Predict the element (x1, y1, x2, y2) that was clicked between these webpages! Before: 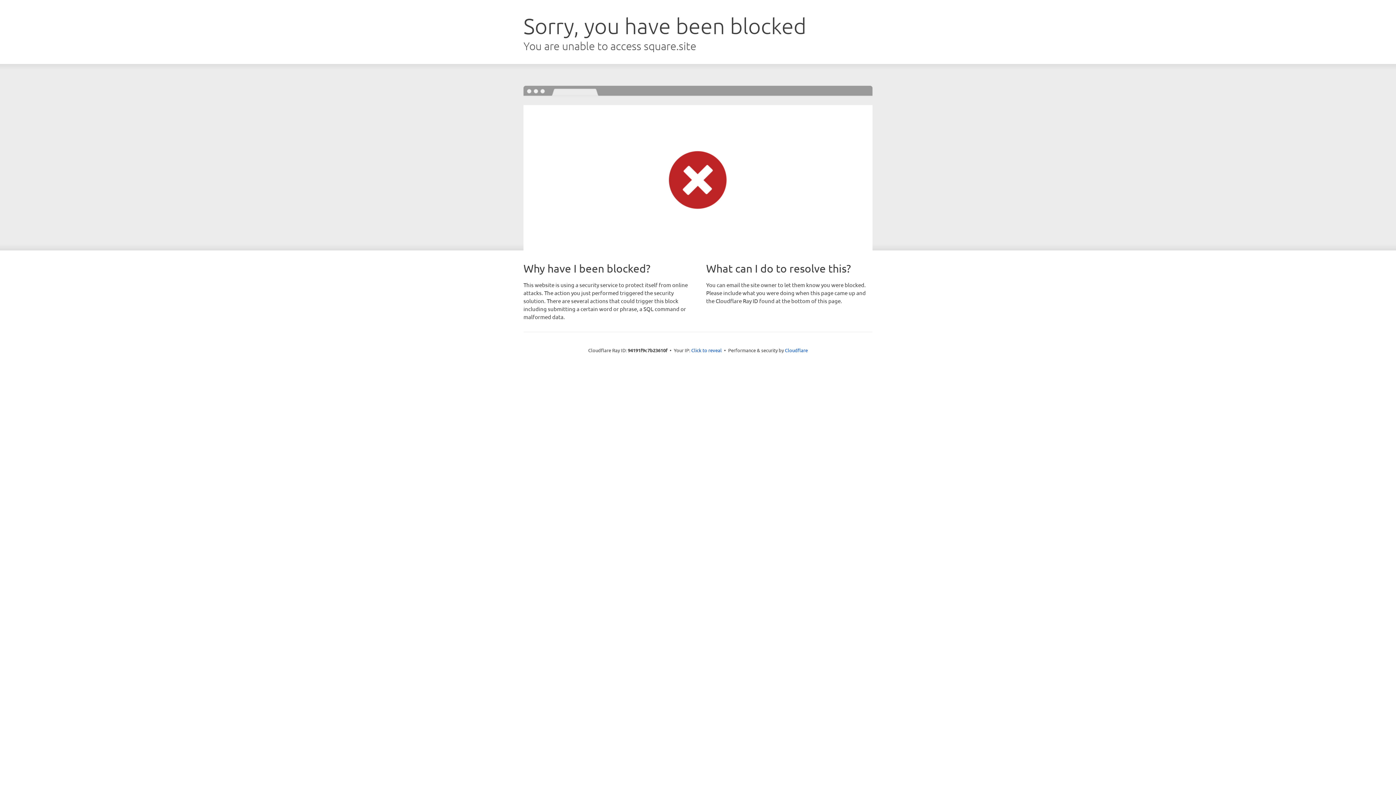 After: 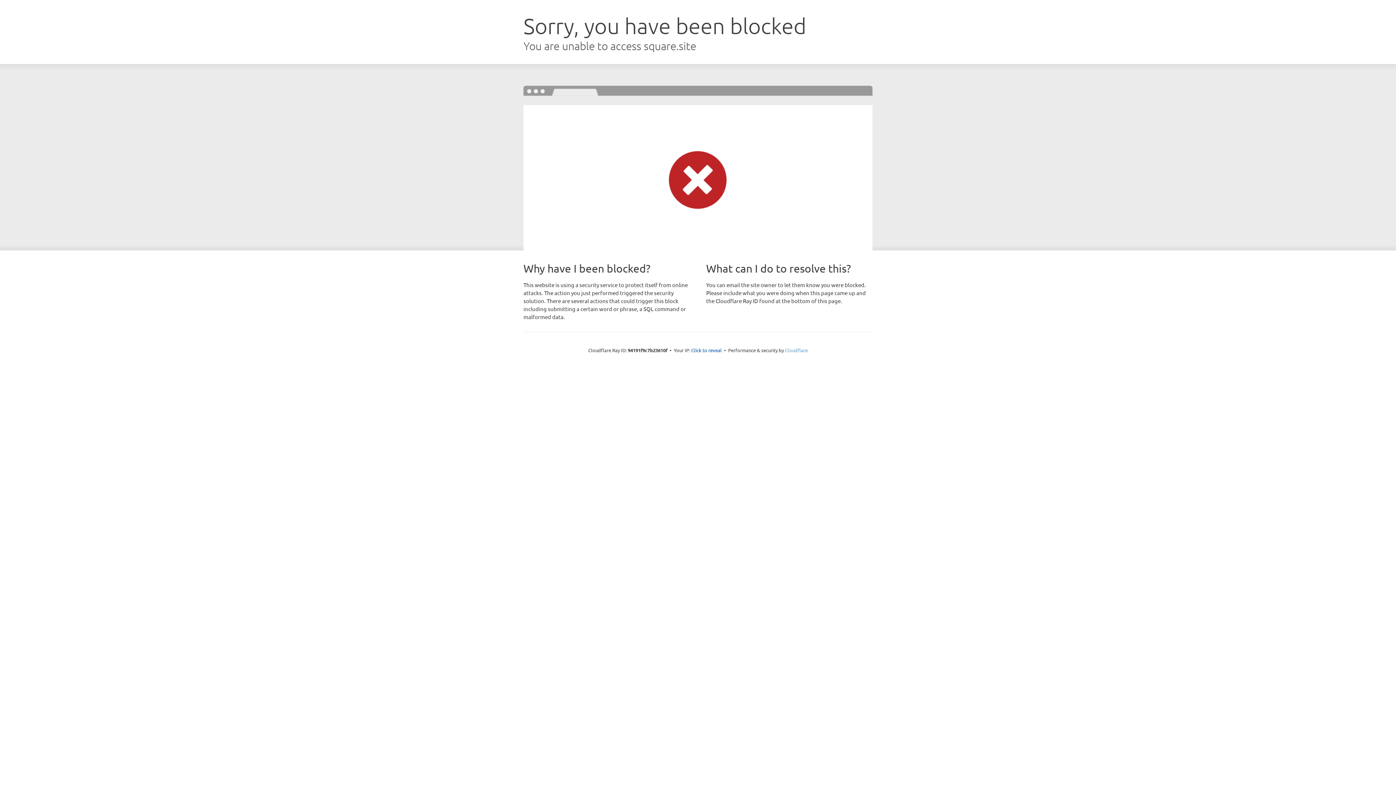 Action: label: Cloudflare bbox: (785, 347, 808, 353)